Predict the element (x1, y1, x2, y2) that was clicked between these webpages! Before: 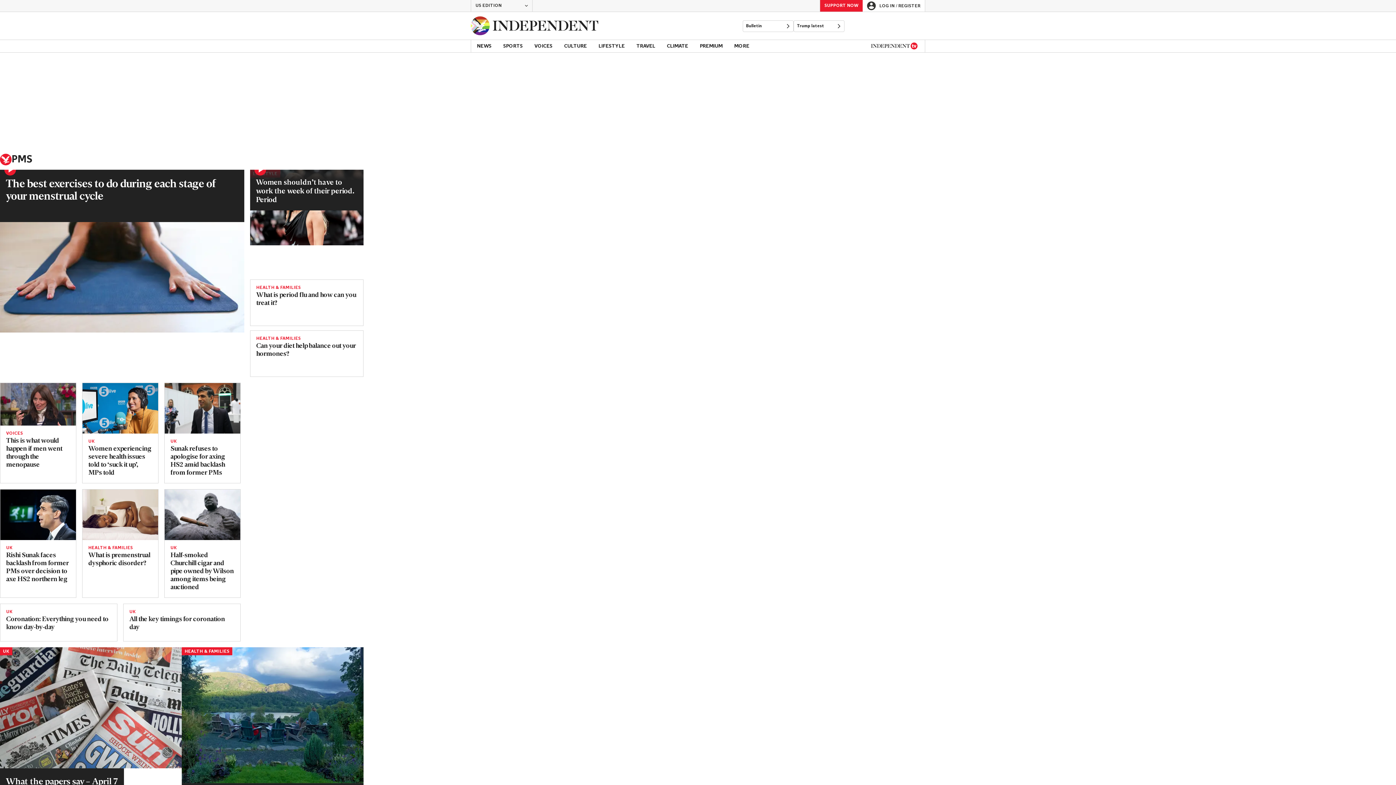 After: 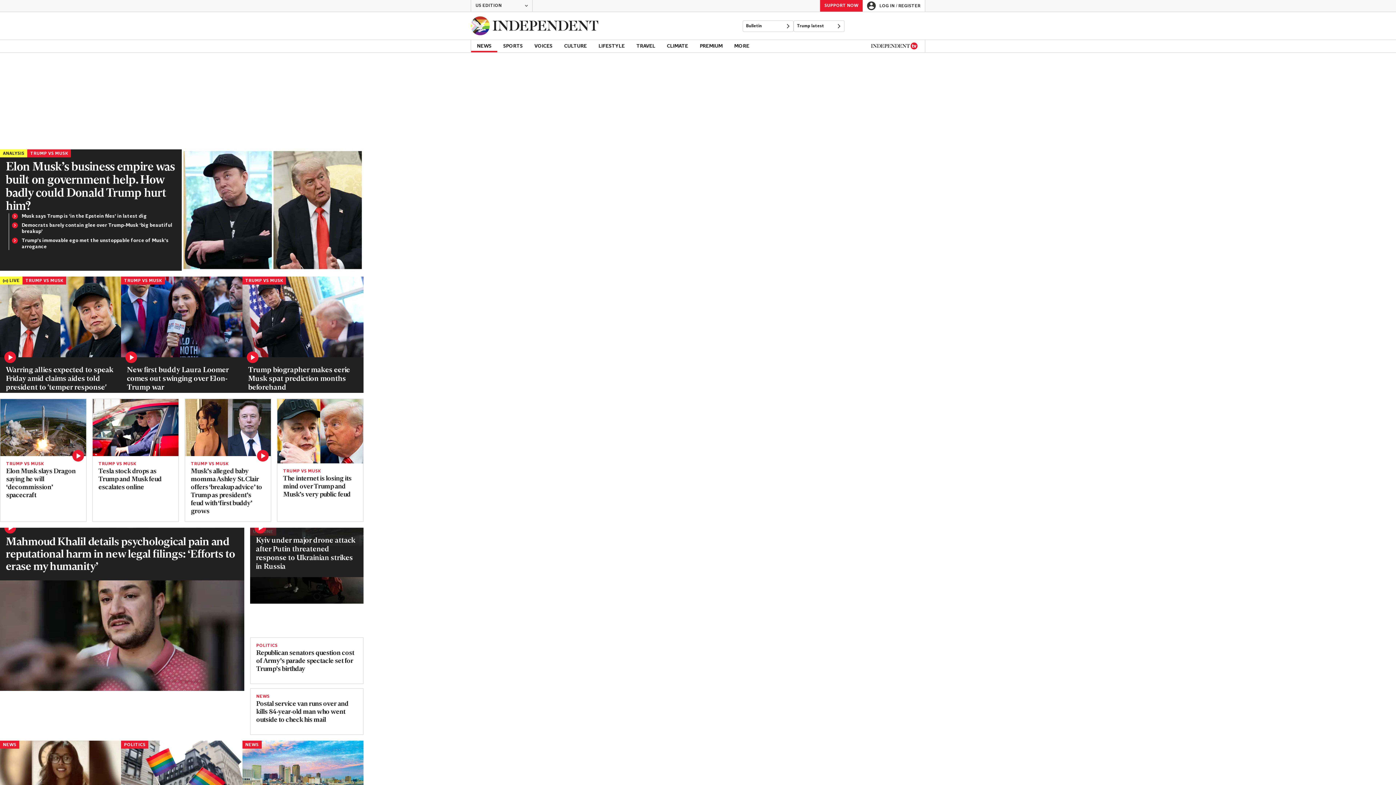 Action: label: Back to homepage bbox: (470, 12, 598, 39)